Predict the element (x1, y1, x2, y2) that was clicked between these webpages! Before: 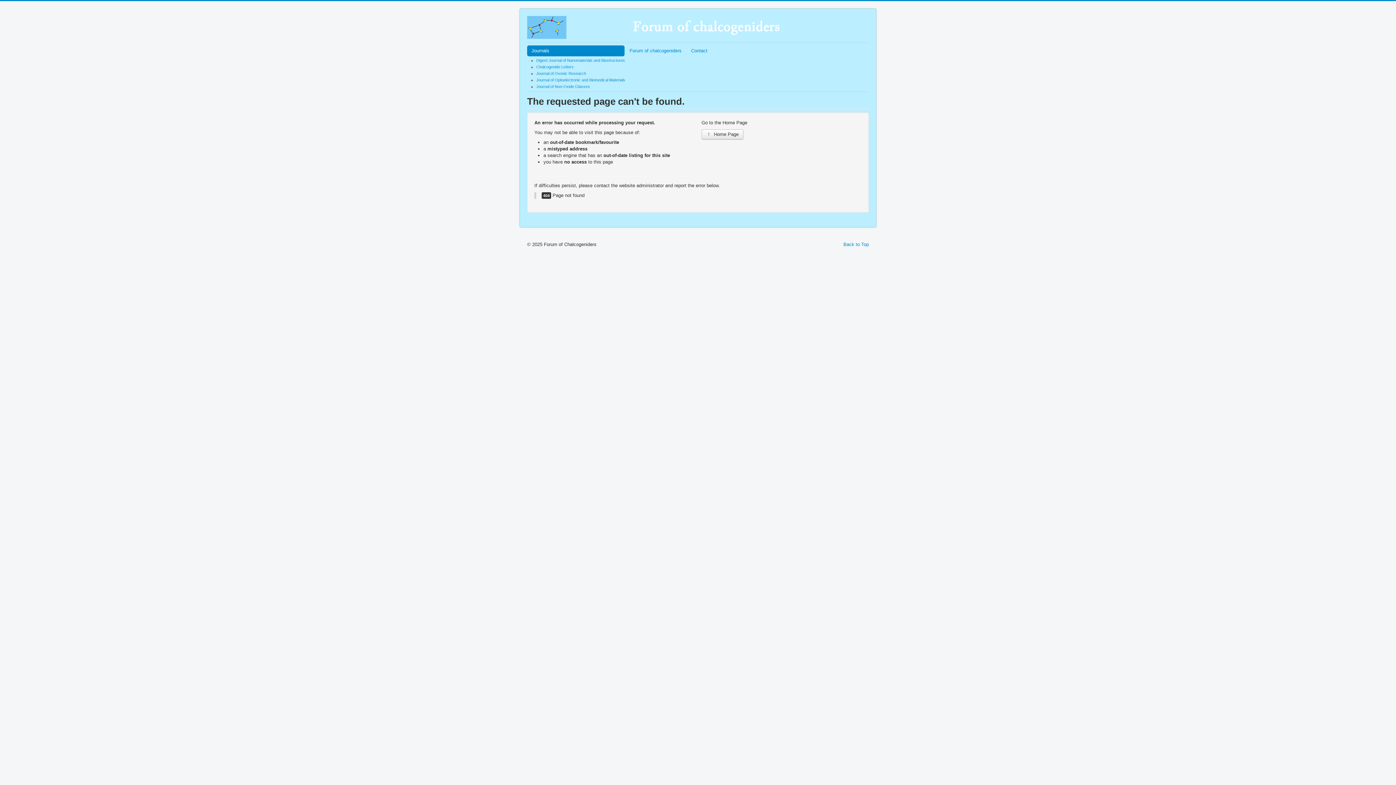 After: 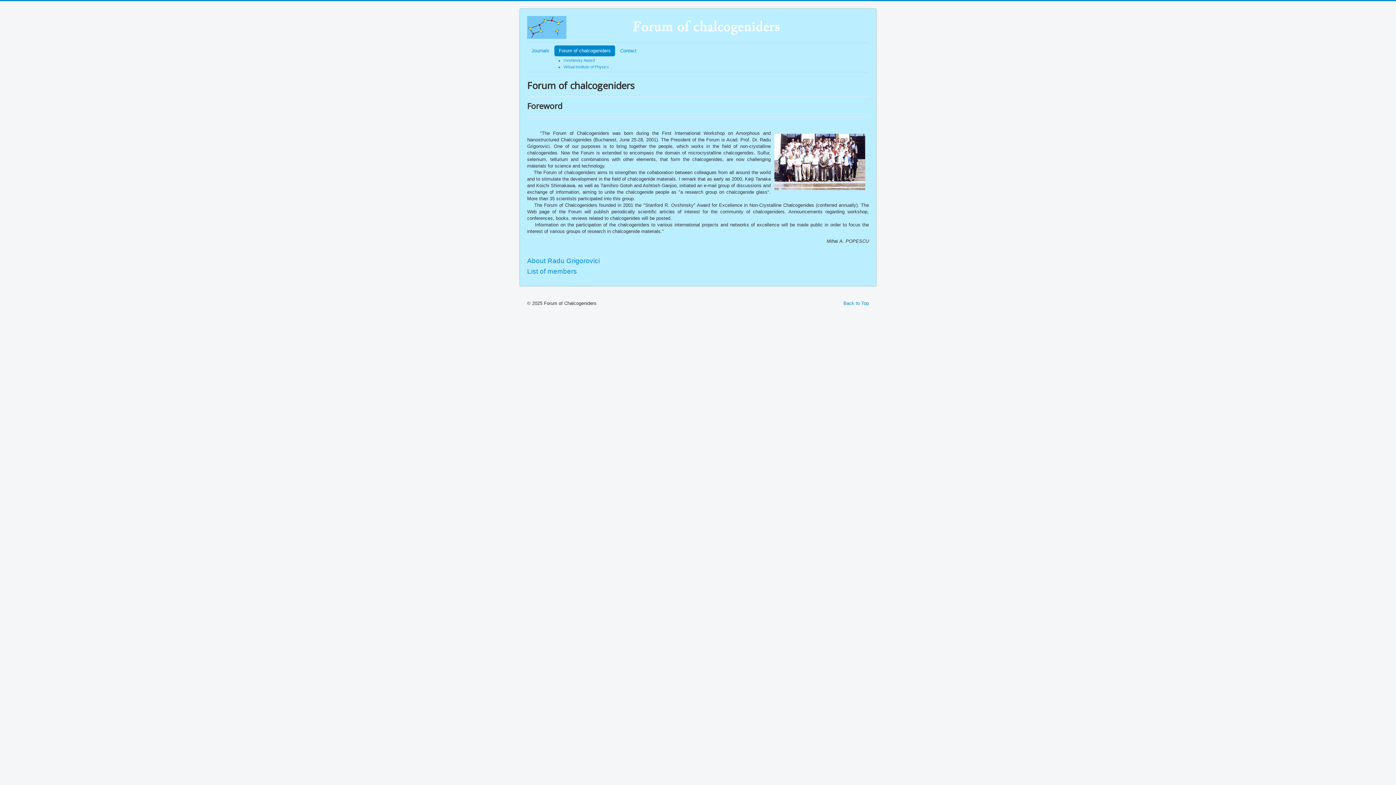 Action: bbox: (527, 16, 869, 38)